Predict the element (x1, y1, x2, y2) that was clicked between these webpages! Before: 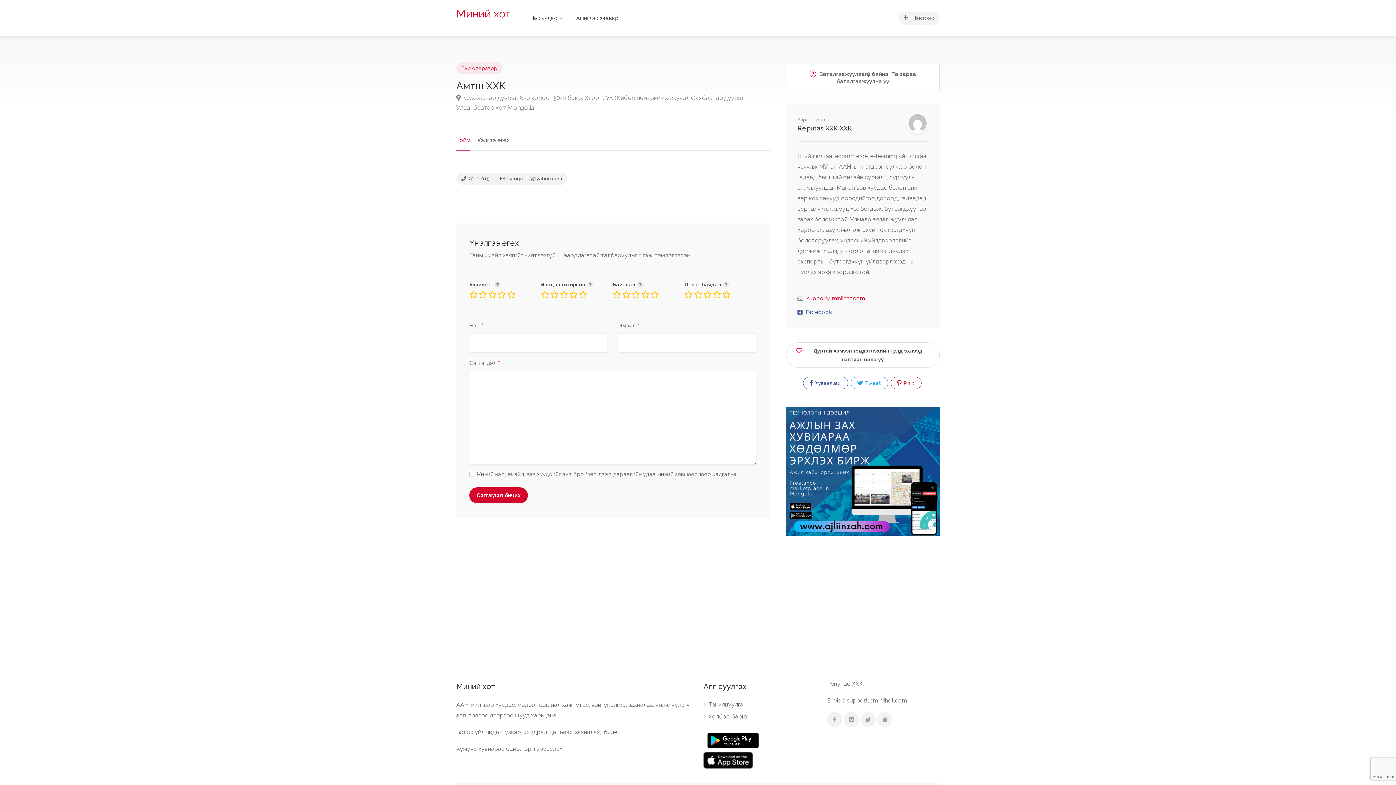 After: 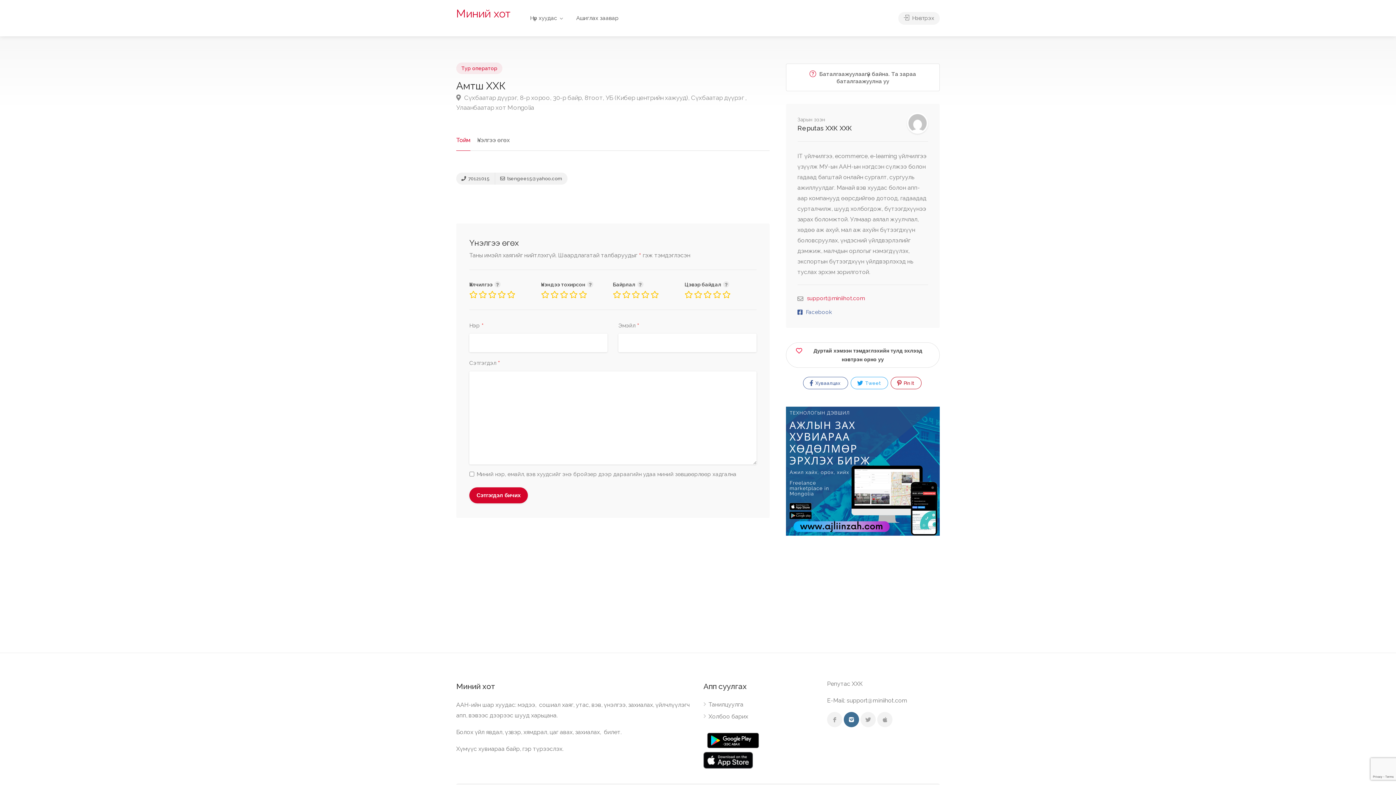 Action: bbox: (844, 712, 859, 727)